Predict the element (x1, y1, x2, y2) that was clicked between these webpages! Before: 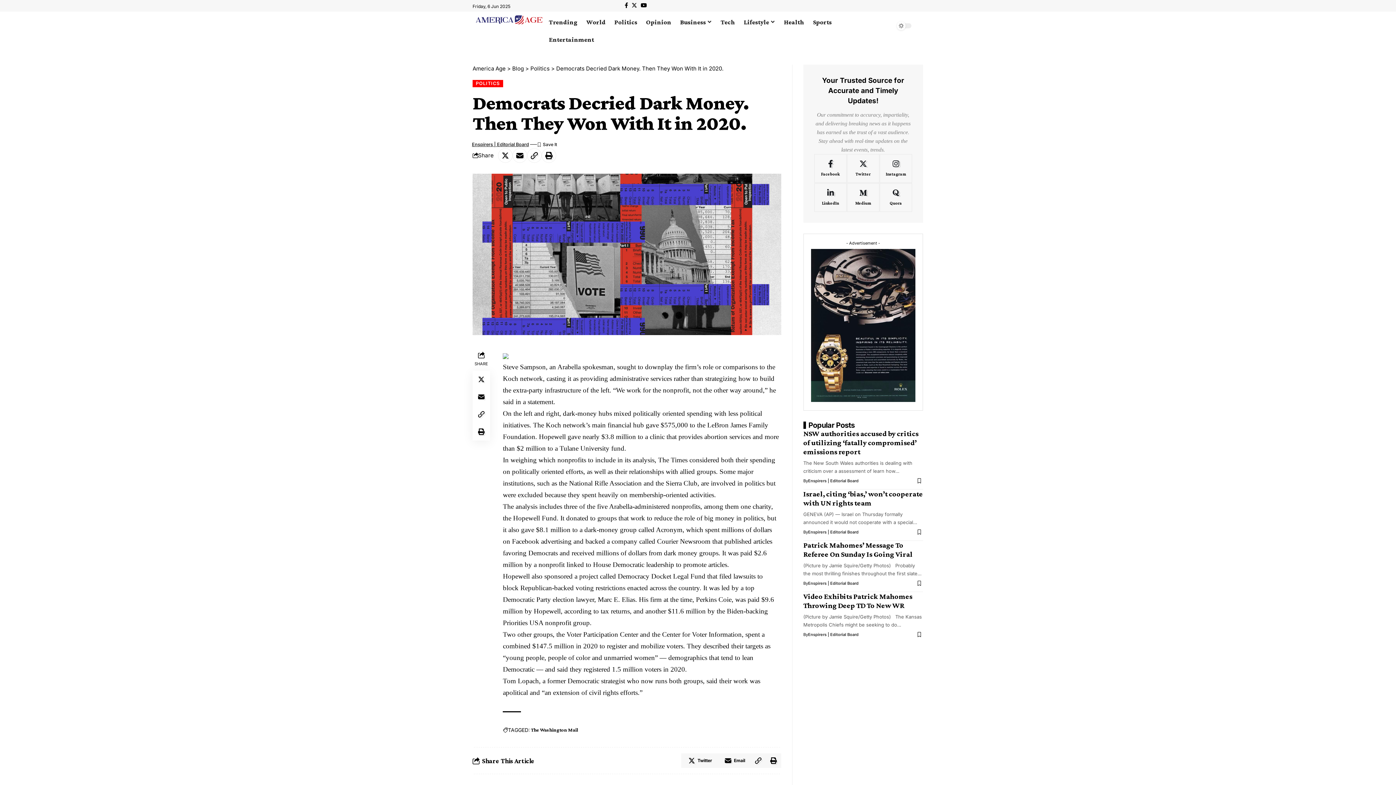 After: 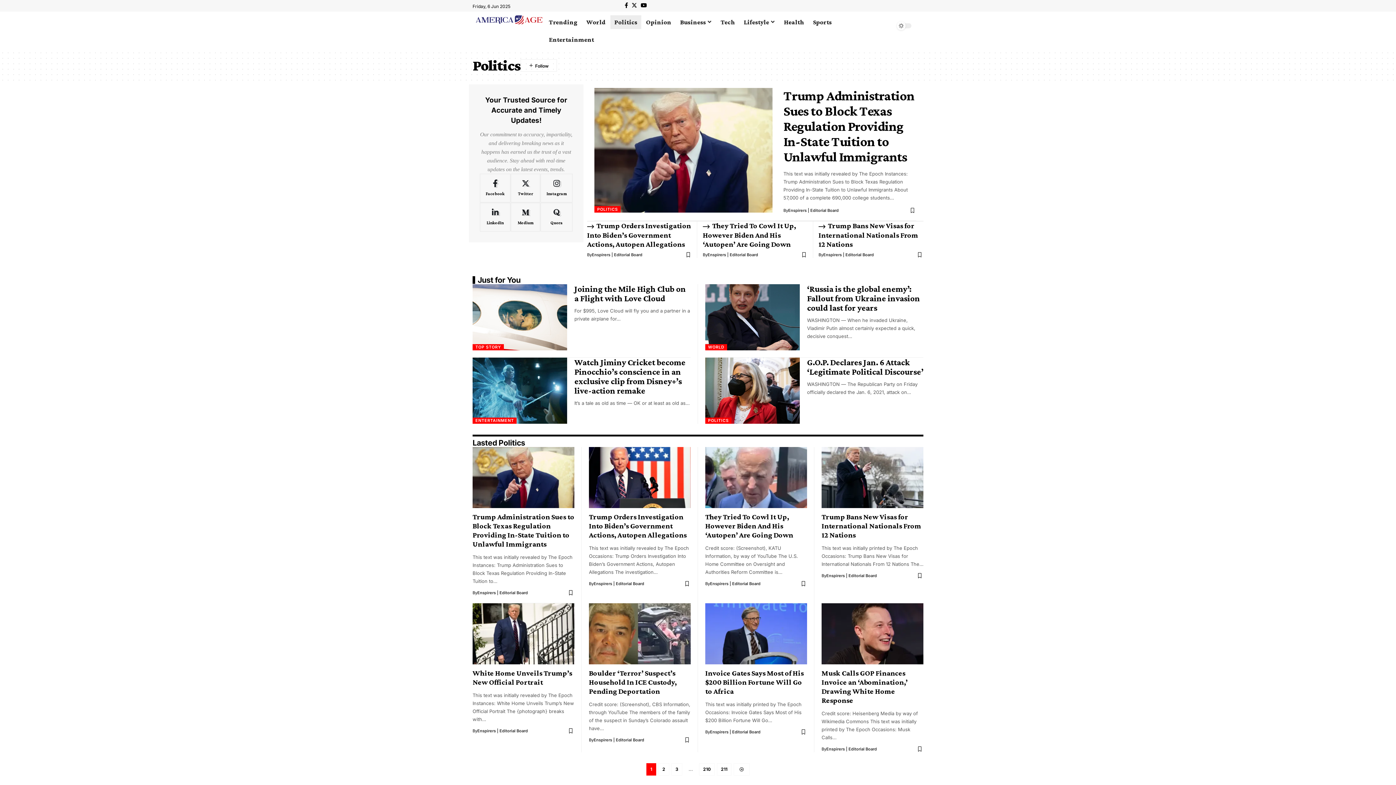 Action: label: POLITICS bbox: (472, 80, 503, 87)